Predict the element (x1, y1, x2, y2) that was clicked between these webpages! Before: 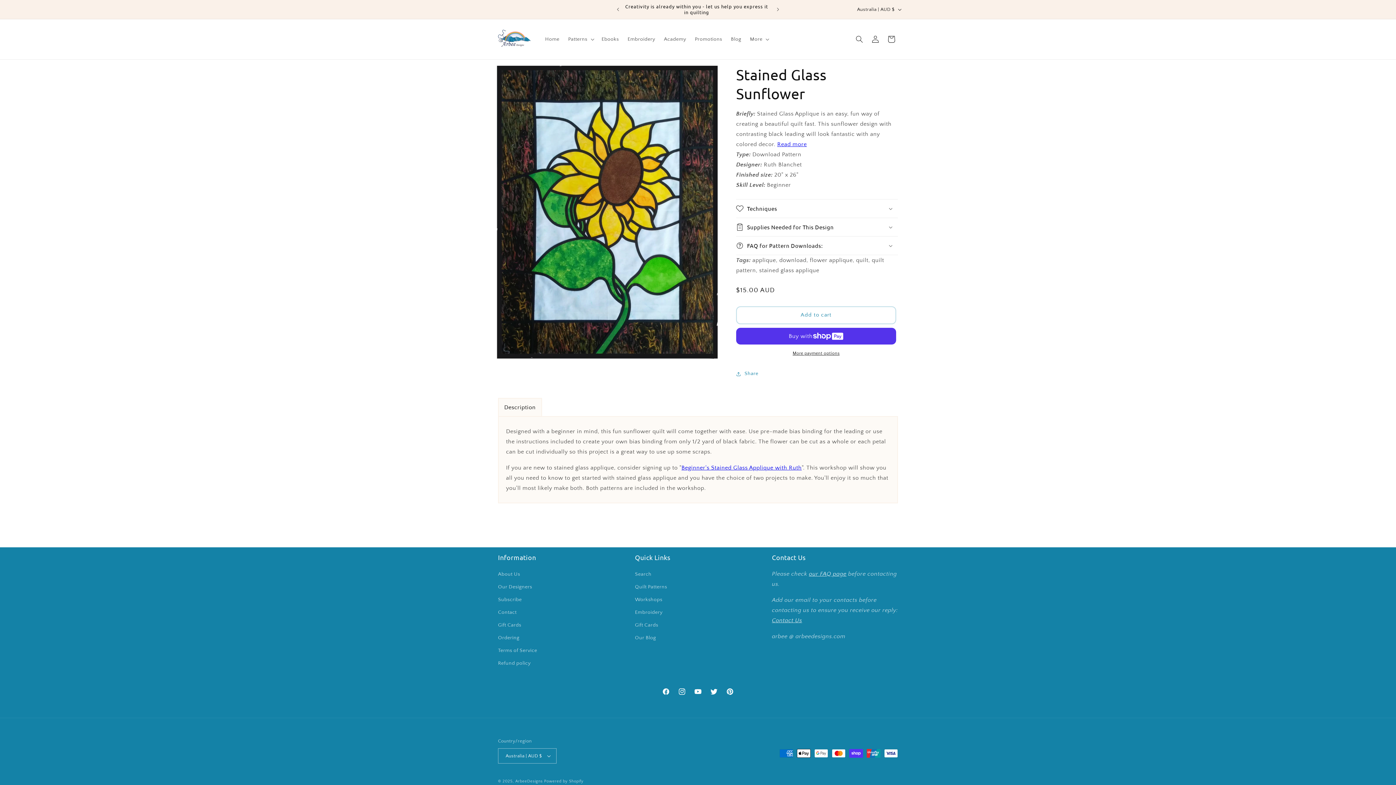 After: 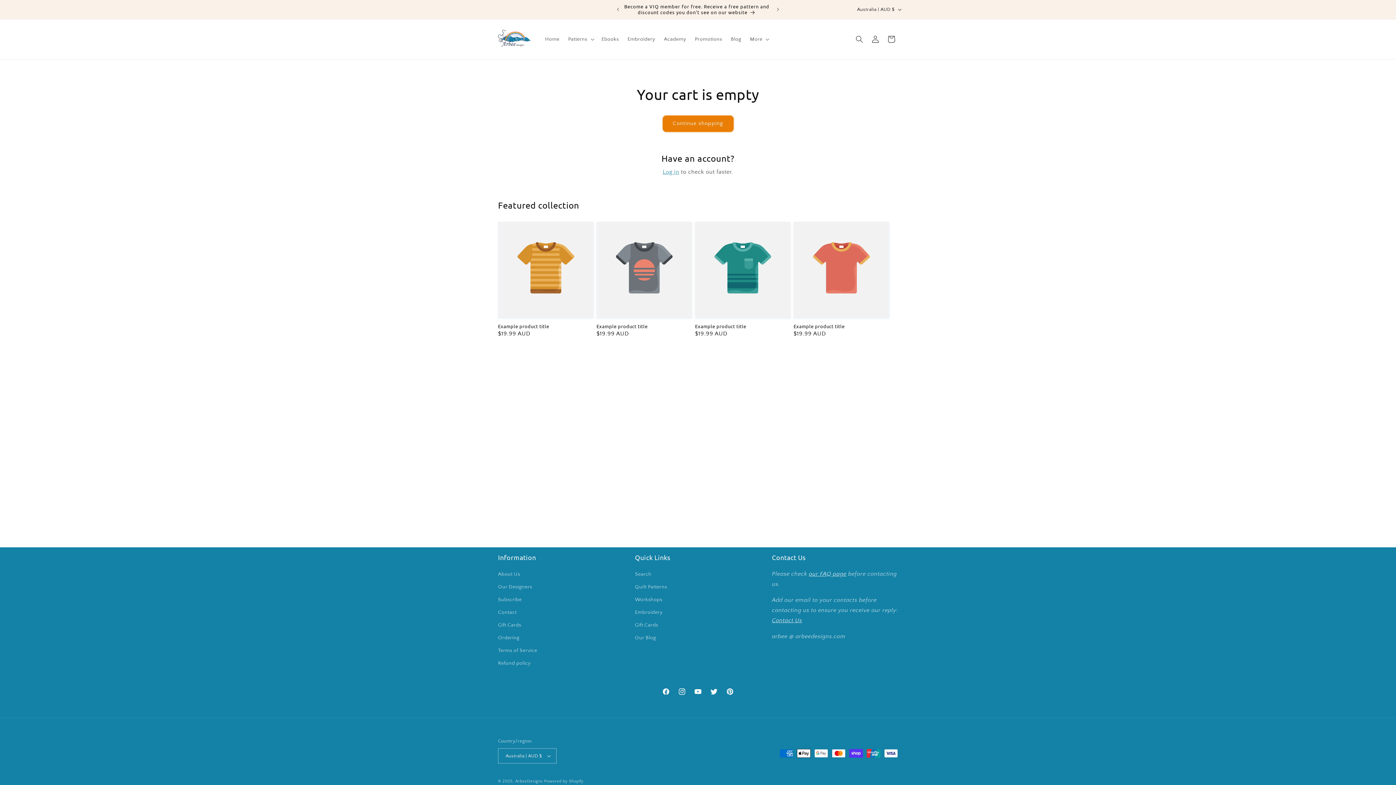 Action: label: Cart bbox: (883, 31, 899, 47)